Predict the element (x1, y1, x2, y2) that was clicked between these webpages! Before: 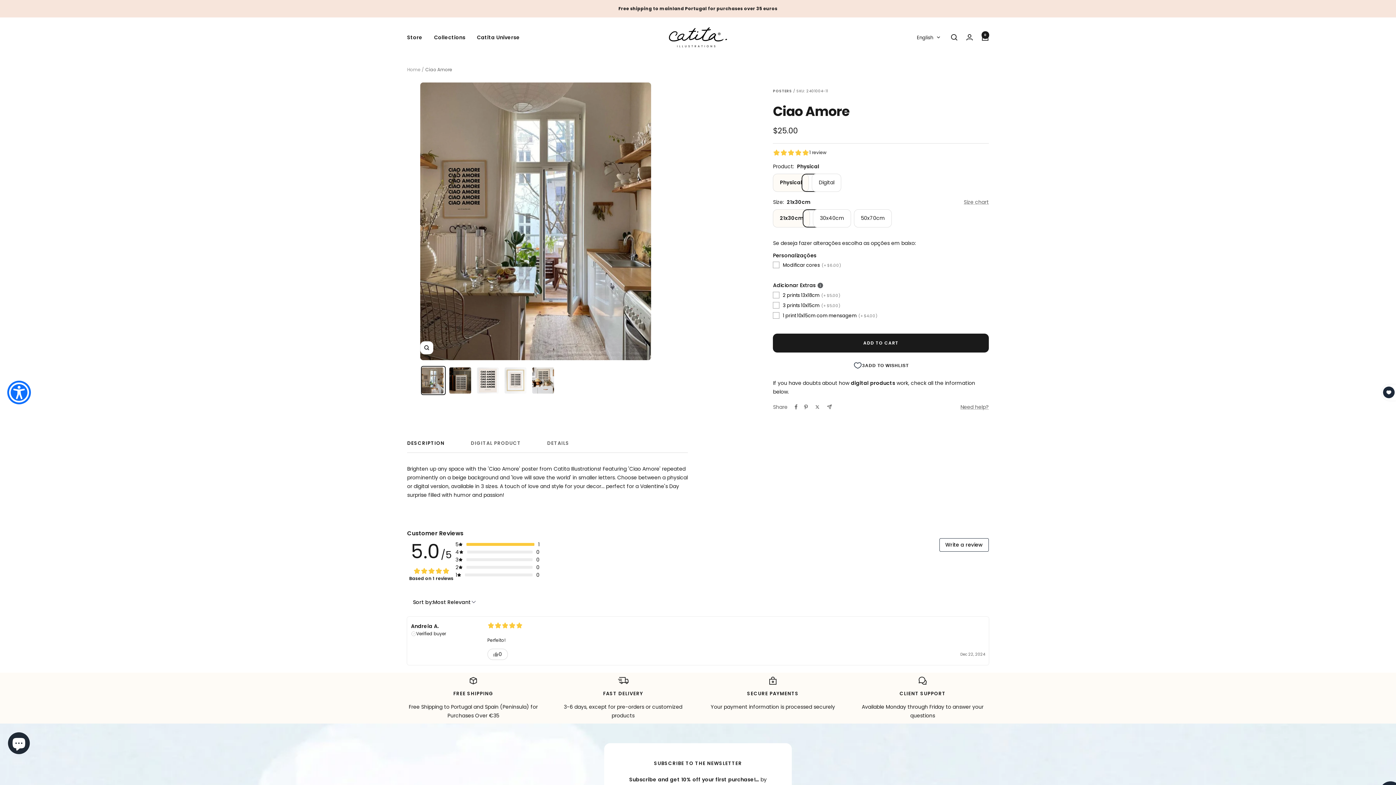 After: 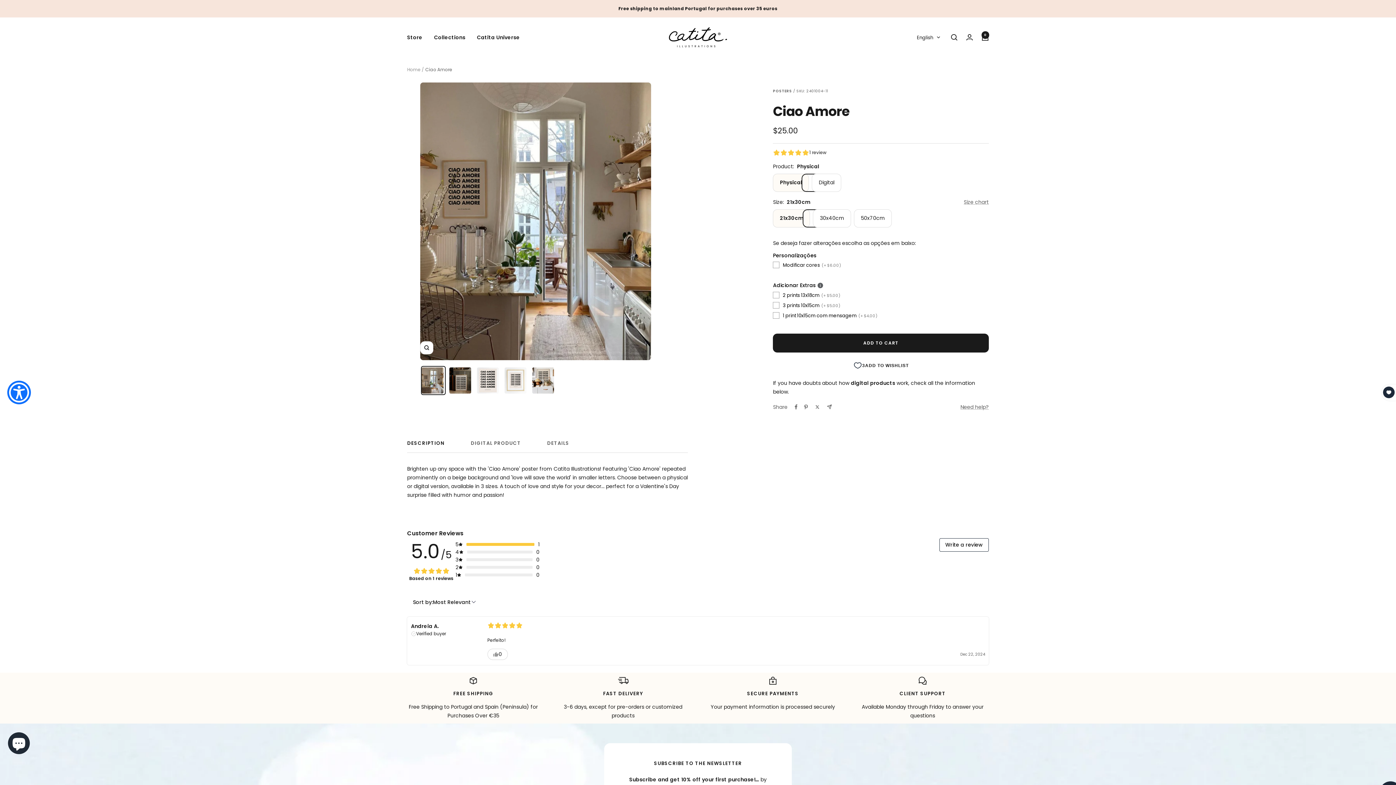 Action: bbox: (420, 366, 445, 395)